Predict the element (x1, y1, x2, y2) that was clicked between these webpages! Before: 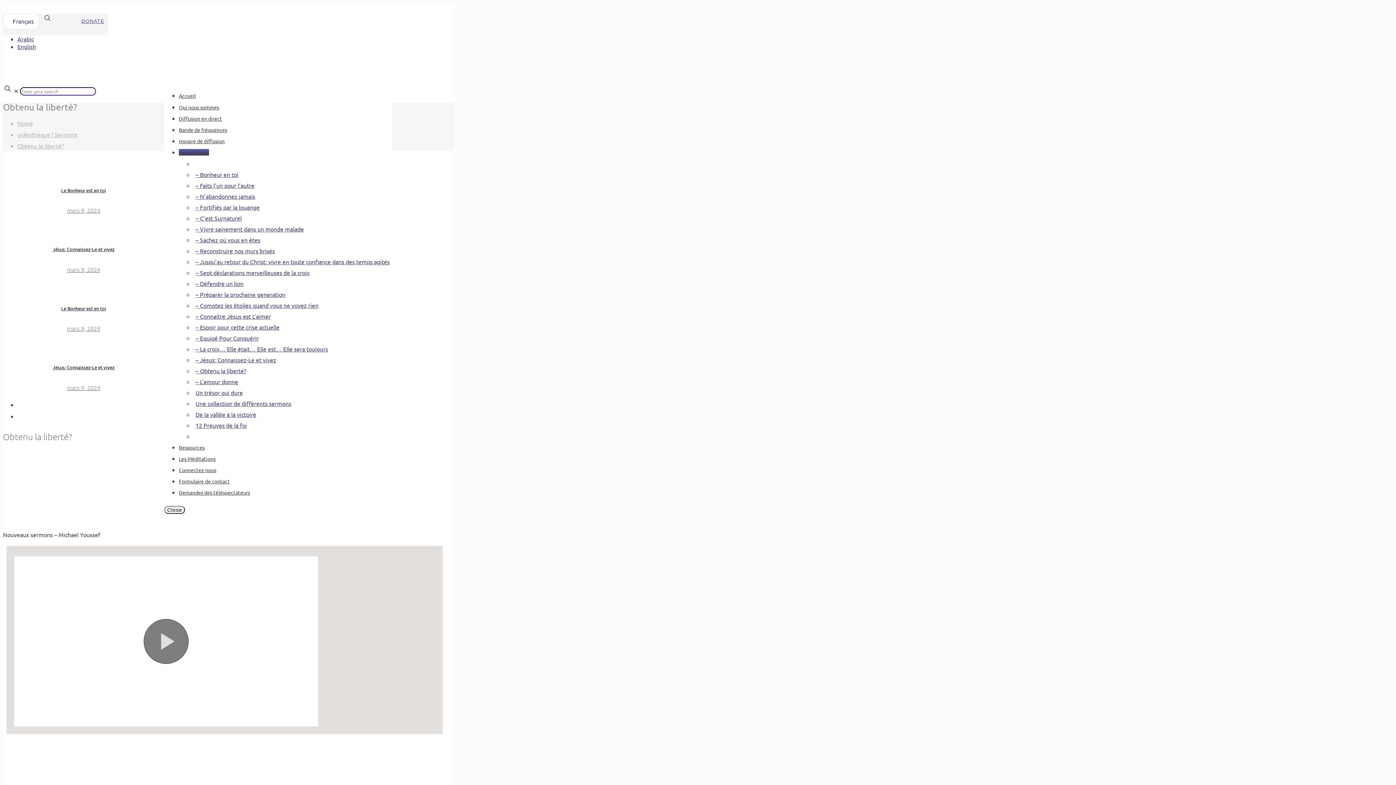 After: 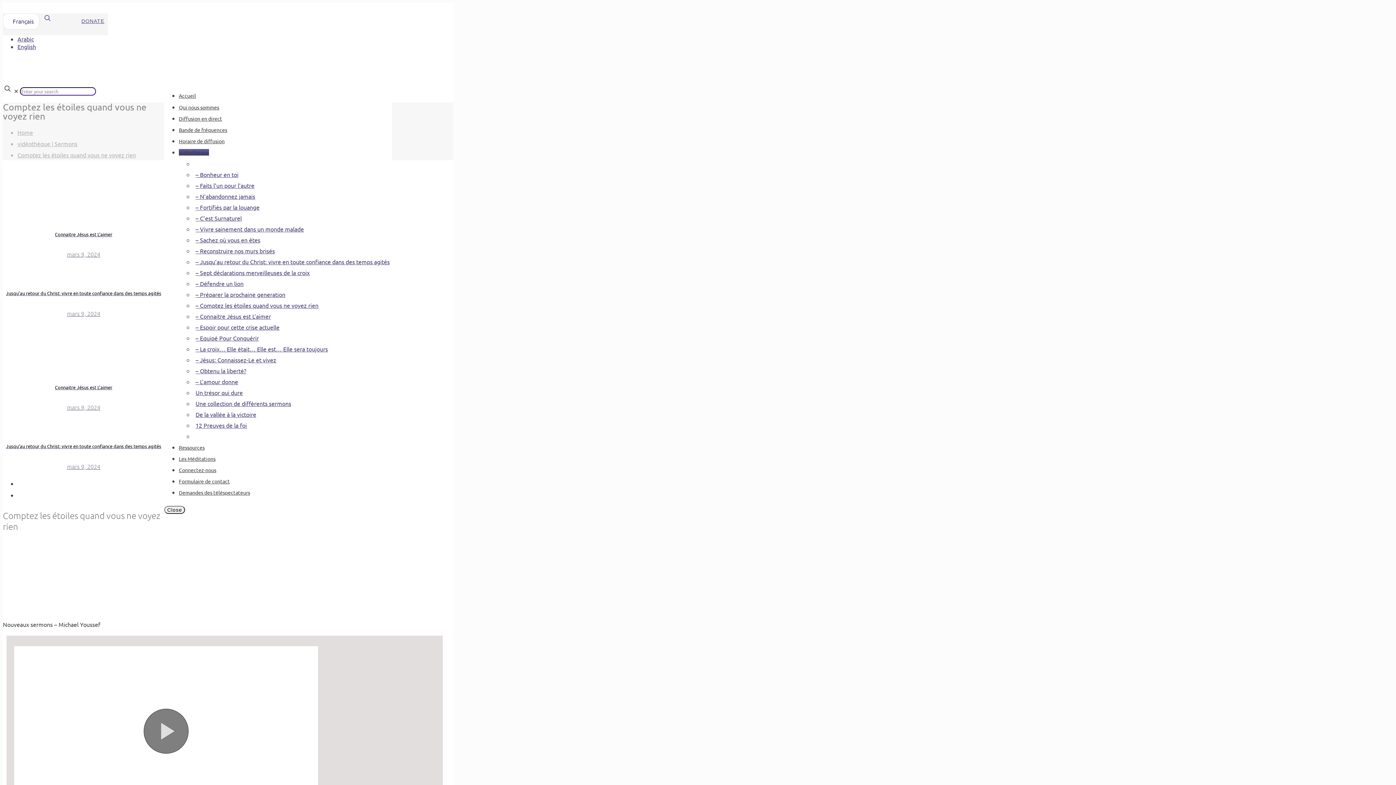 Action: label: – Comptez les étoiles quand vous ne voyez rien bbox: (193, 299, 320, 311)